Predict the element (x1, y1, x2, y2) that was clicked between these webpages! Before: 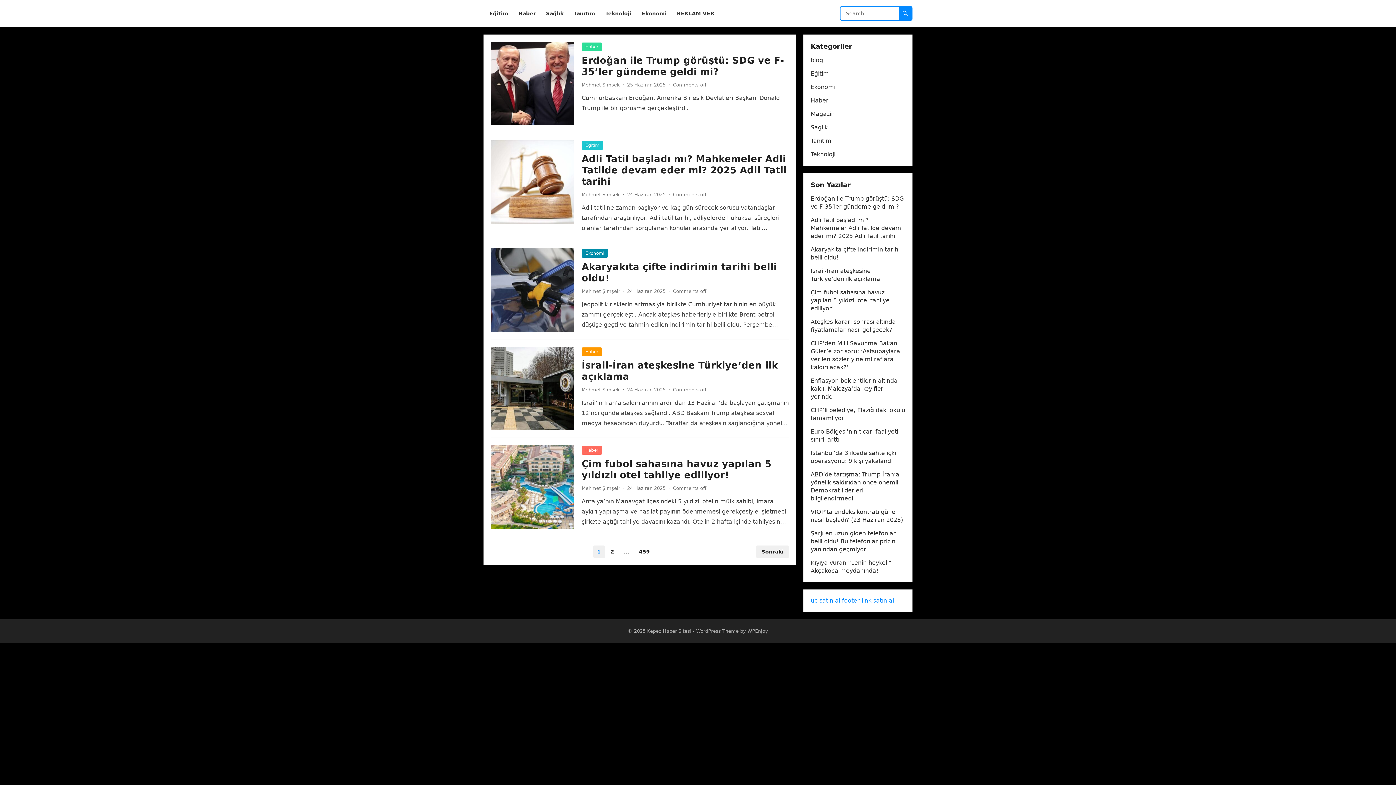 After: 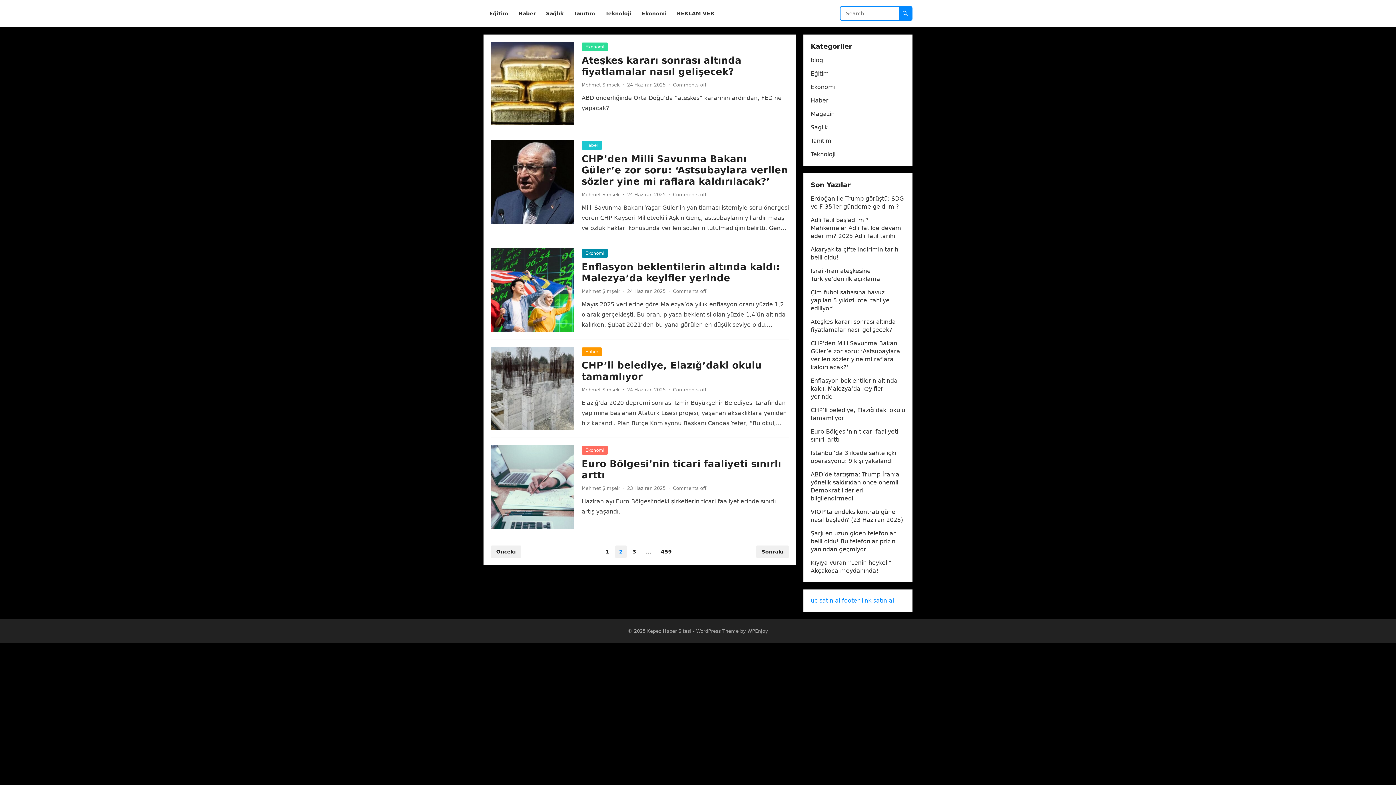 Action: label: 2 bbox: (606, 545, 618, 558)